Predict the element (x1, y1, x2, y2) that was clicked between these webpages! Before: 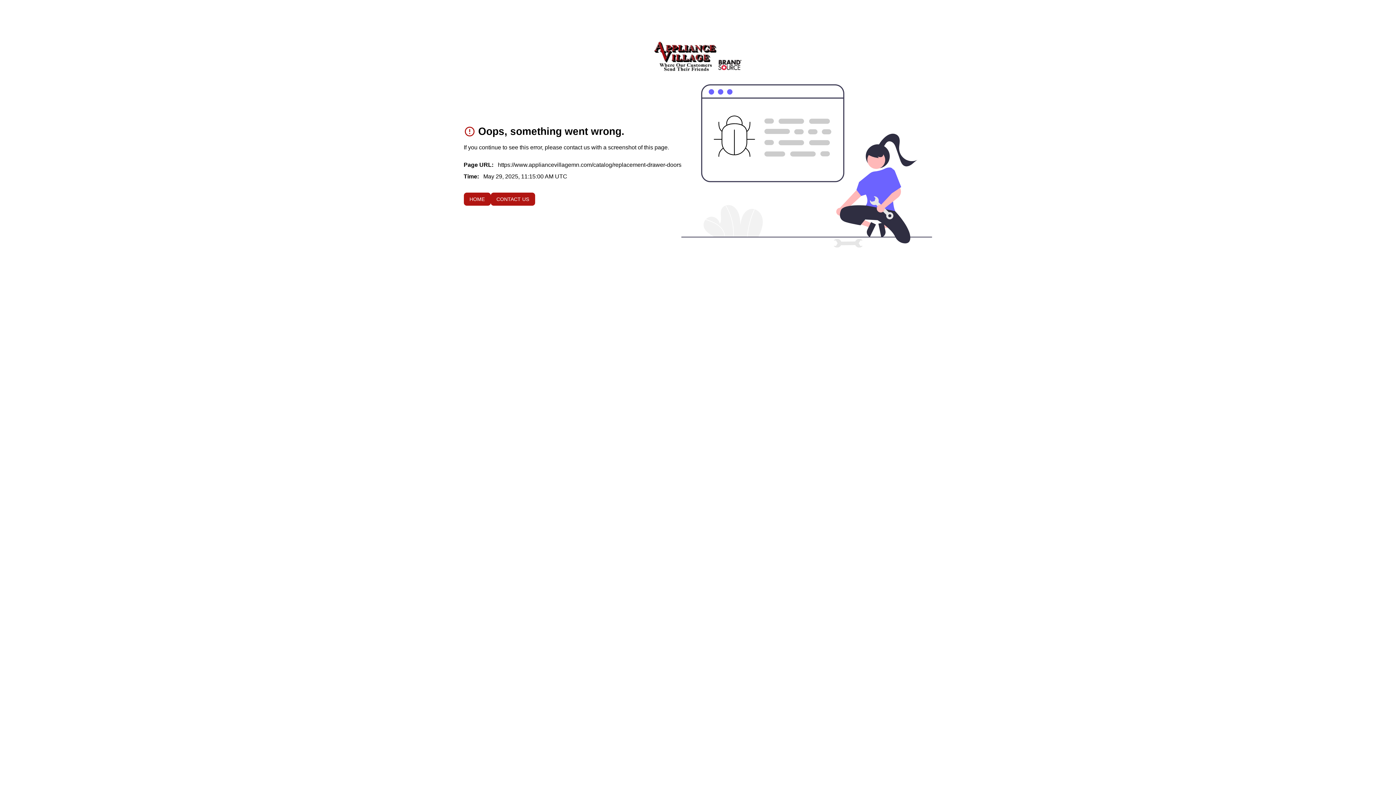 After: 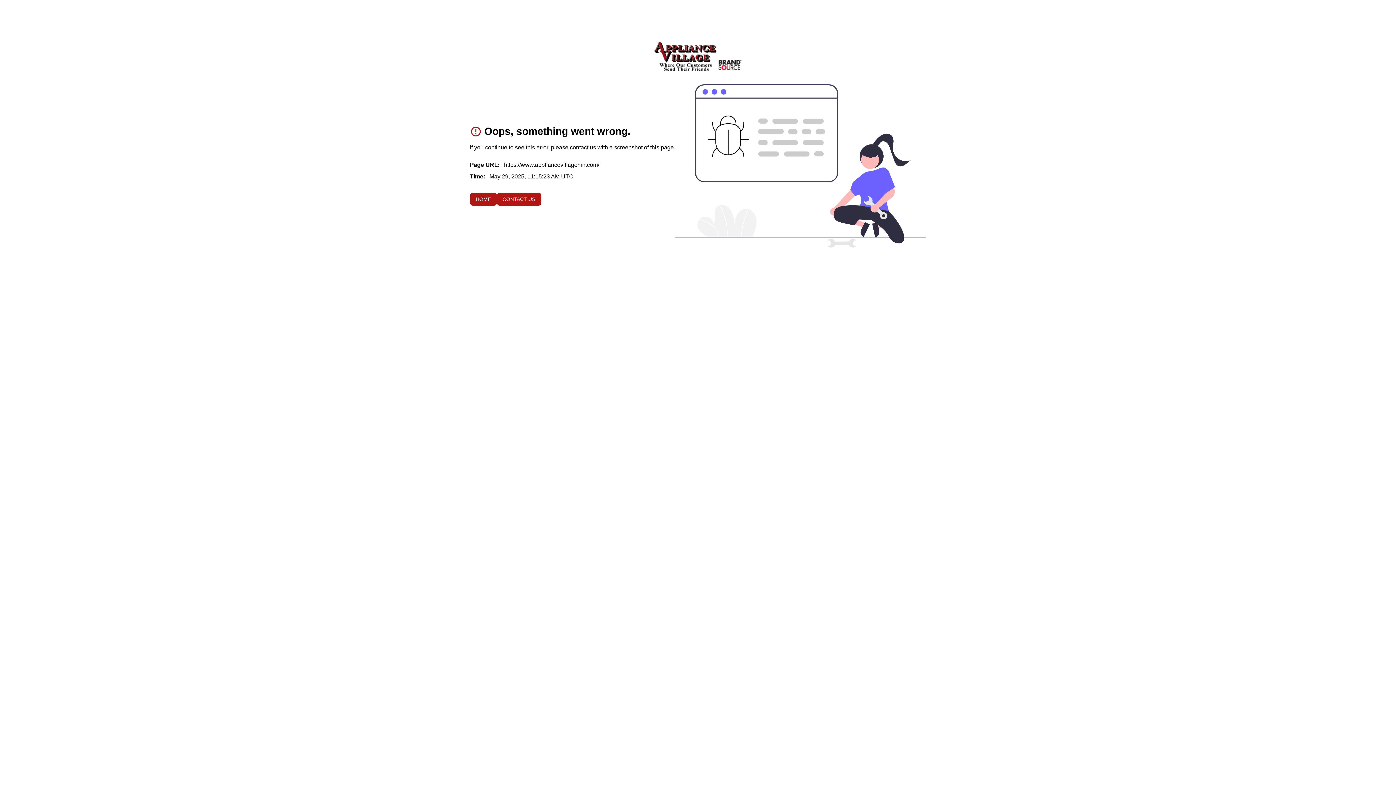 Action: bbox: (654, 40, 742, 72) label: To home page